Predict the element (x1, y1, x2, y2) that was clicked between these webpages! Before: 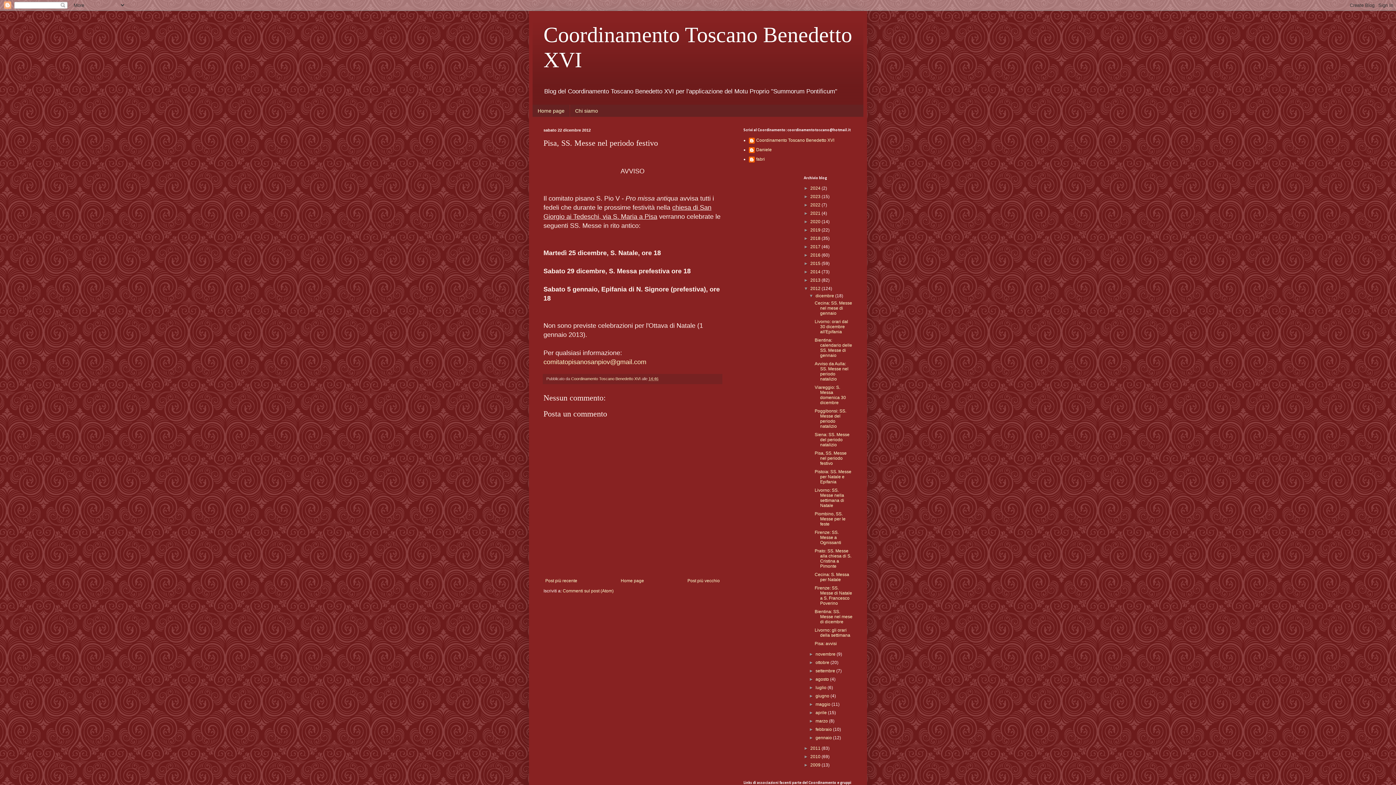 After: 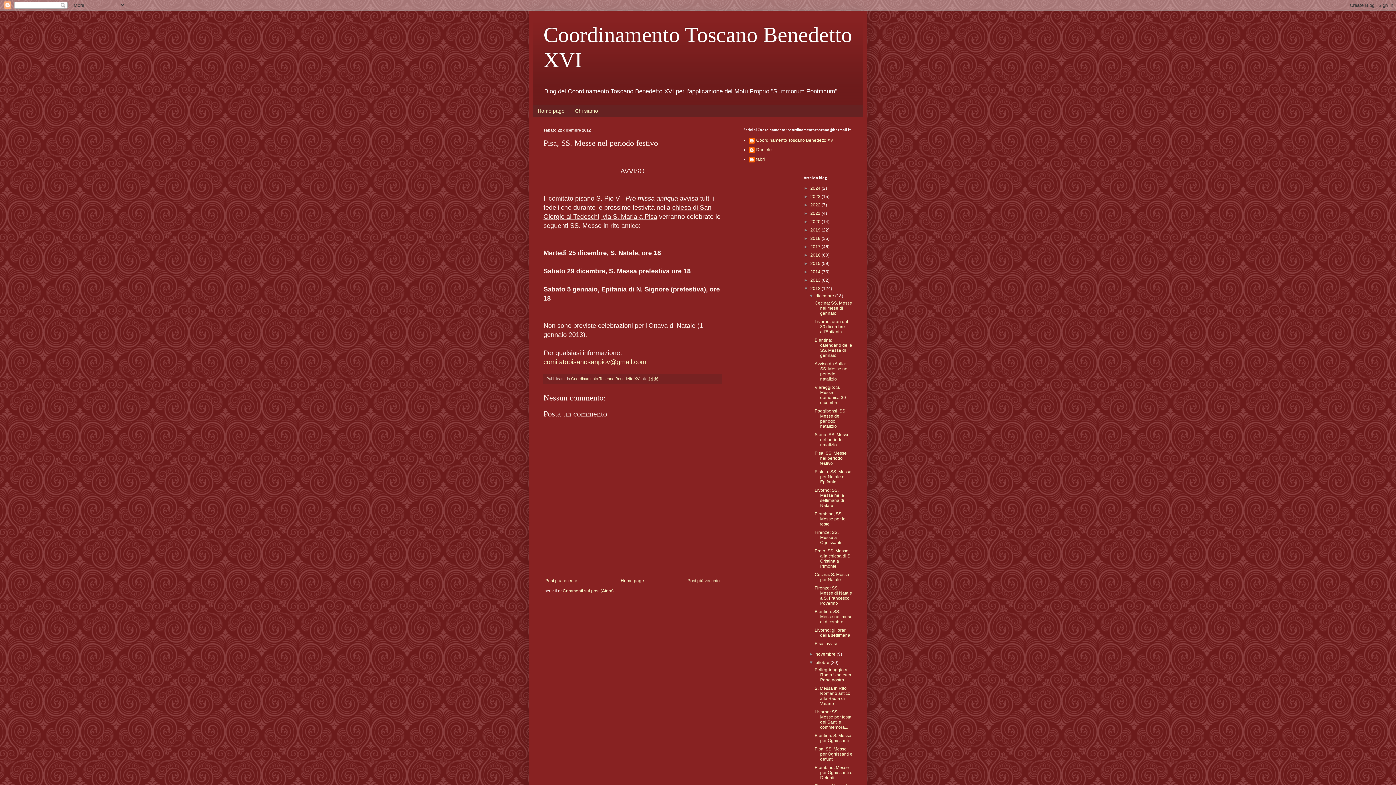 Action: label: ►   bbox: (809, 660, 815, 665)